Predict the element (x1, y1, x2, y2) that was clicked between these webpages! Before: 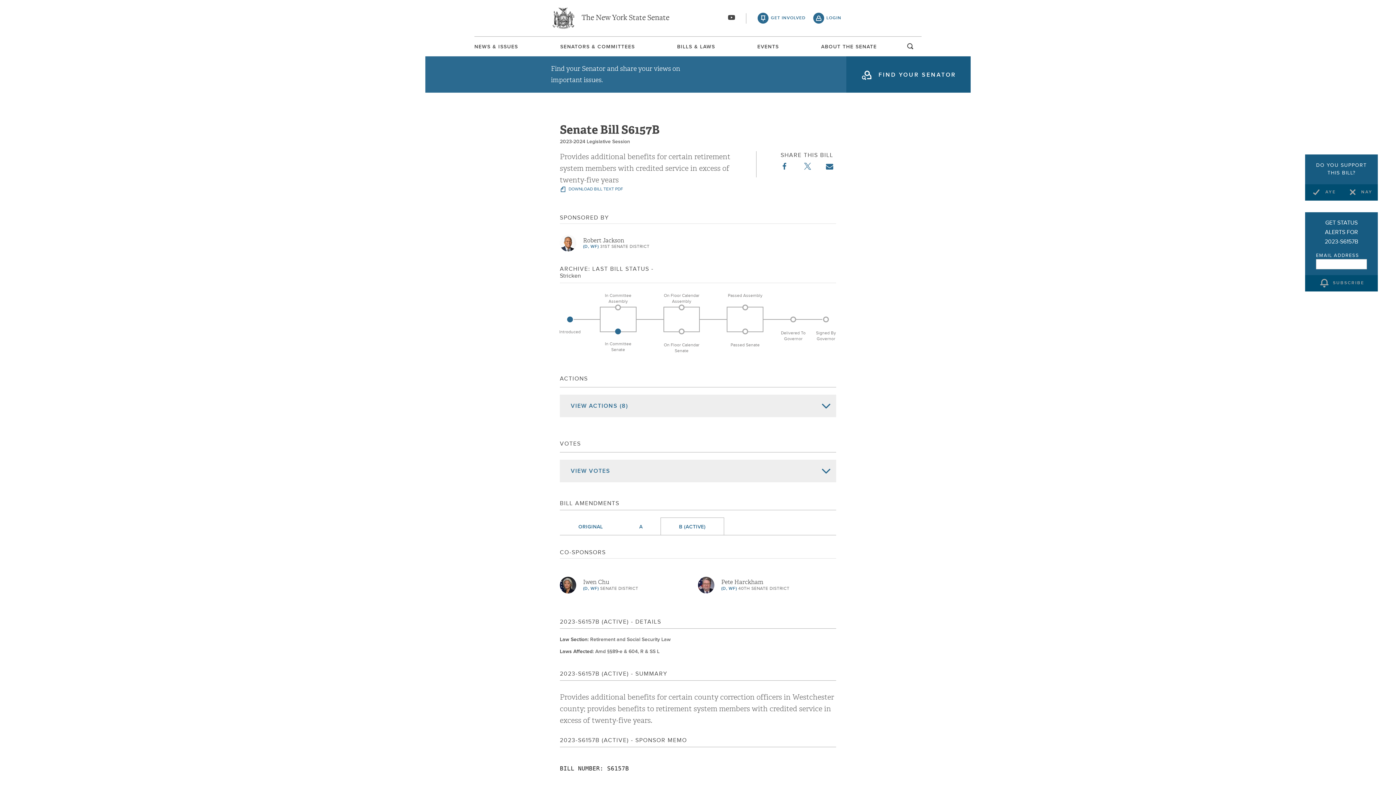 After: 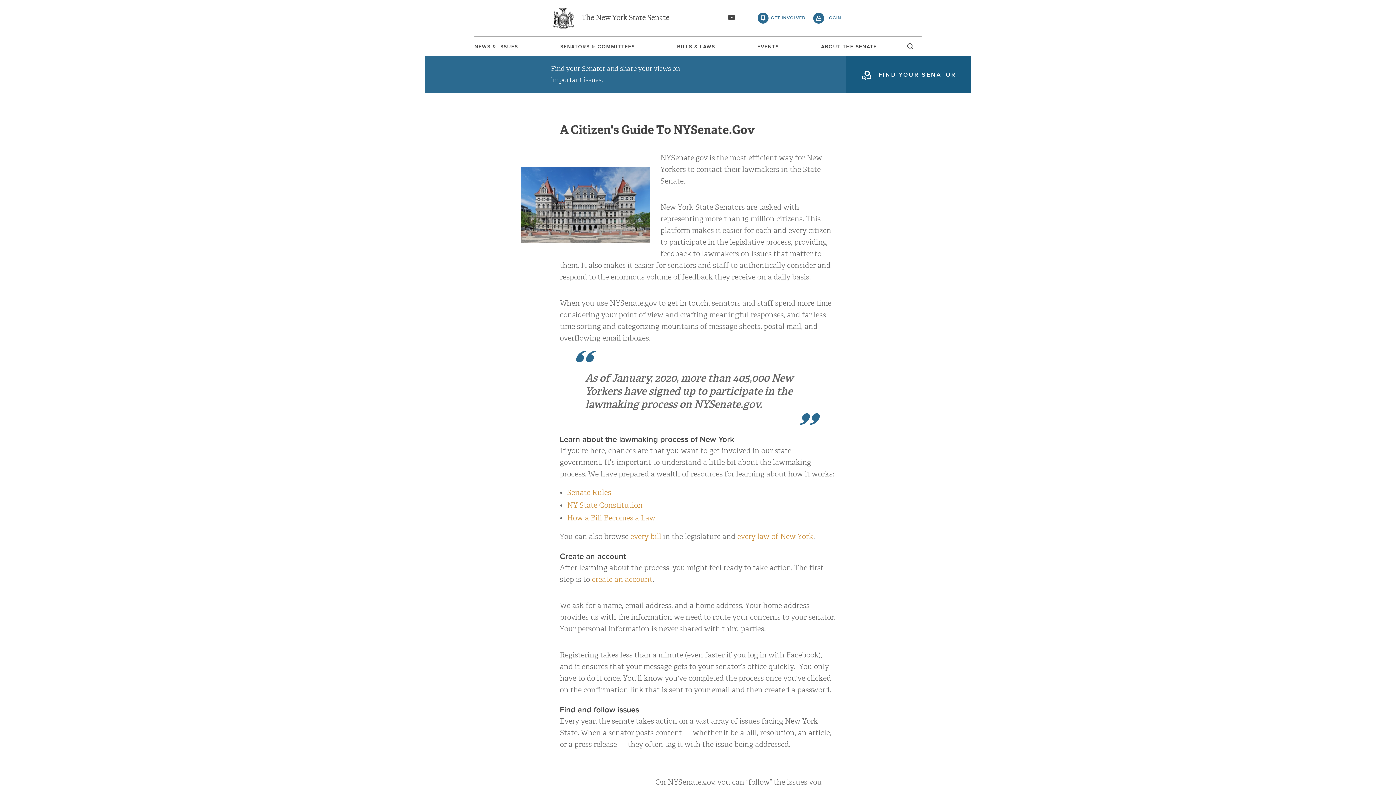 Action: bbox: (753, 8, 809, 28) label: GET INVOLVED